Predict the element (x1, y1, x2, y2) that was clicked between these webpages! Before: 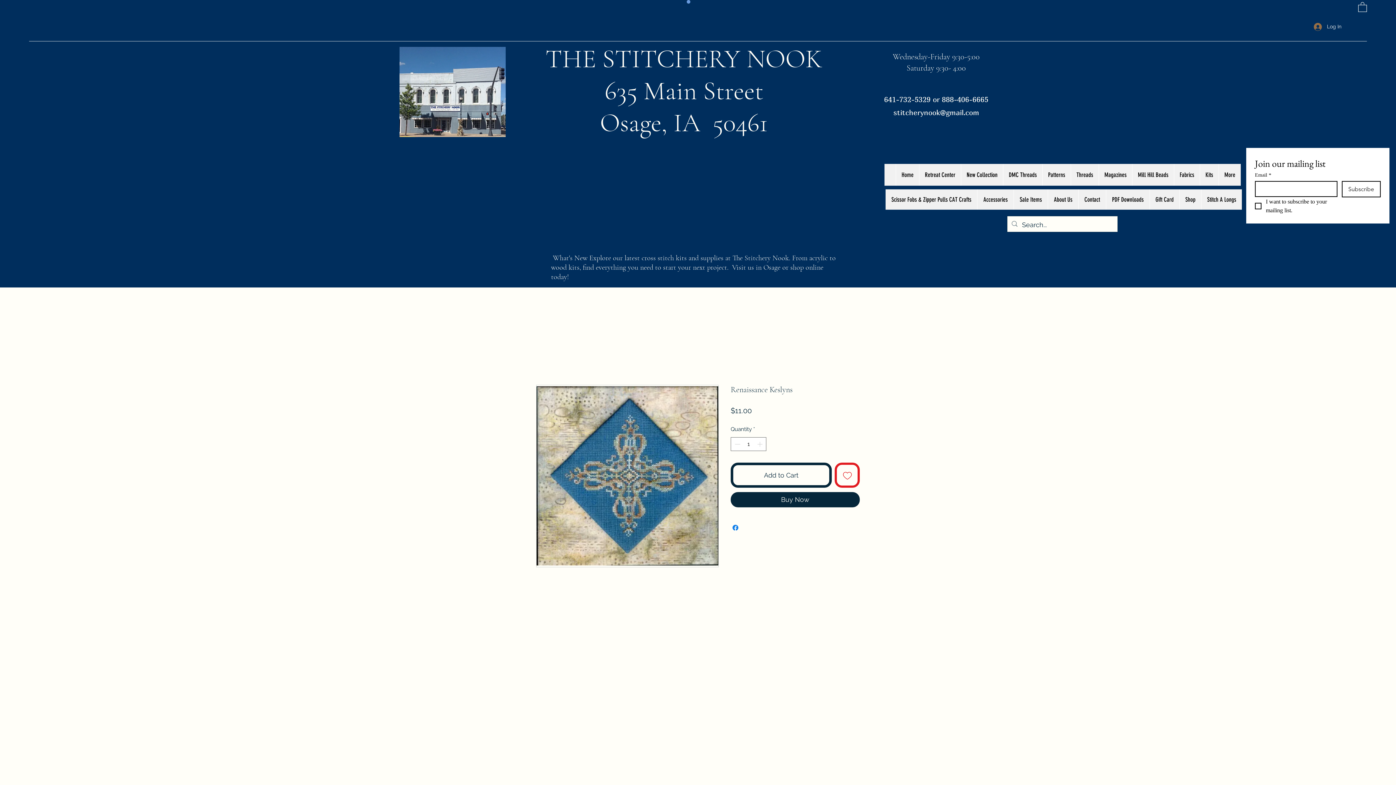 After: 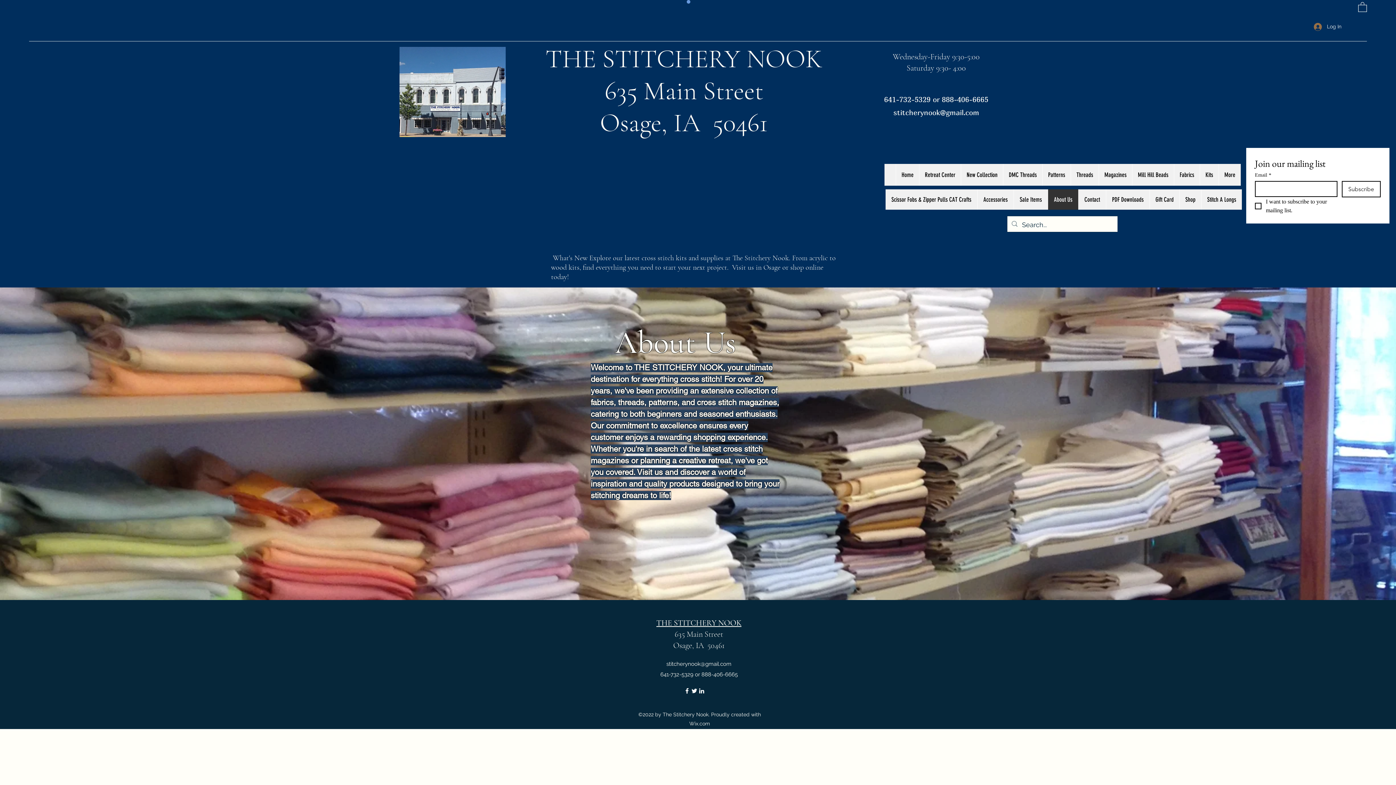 Action: label: About Us bbox: (1048, 189, 1078, 209)